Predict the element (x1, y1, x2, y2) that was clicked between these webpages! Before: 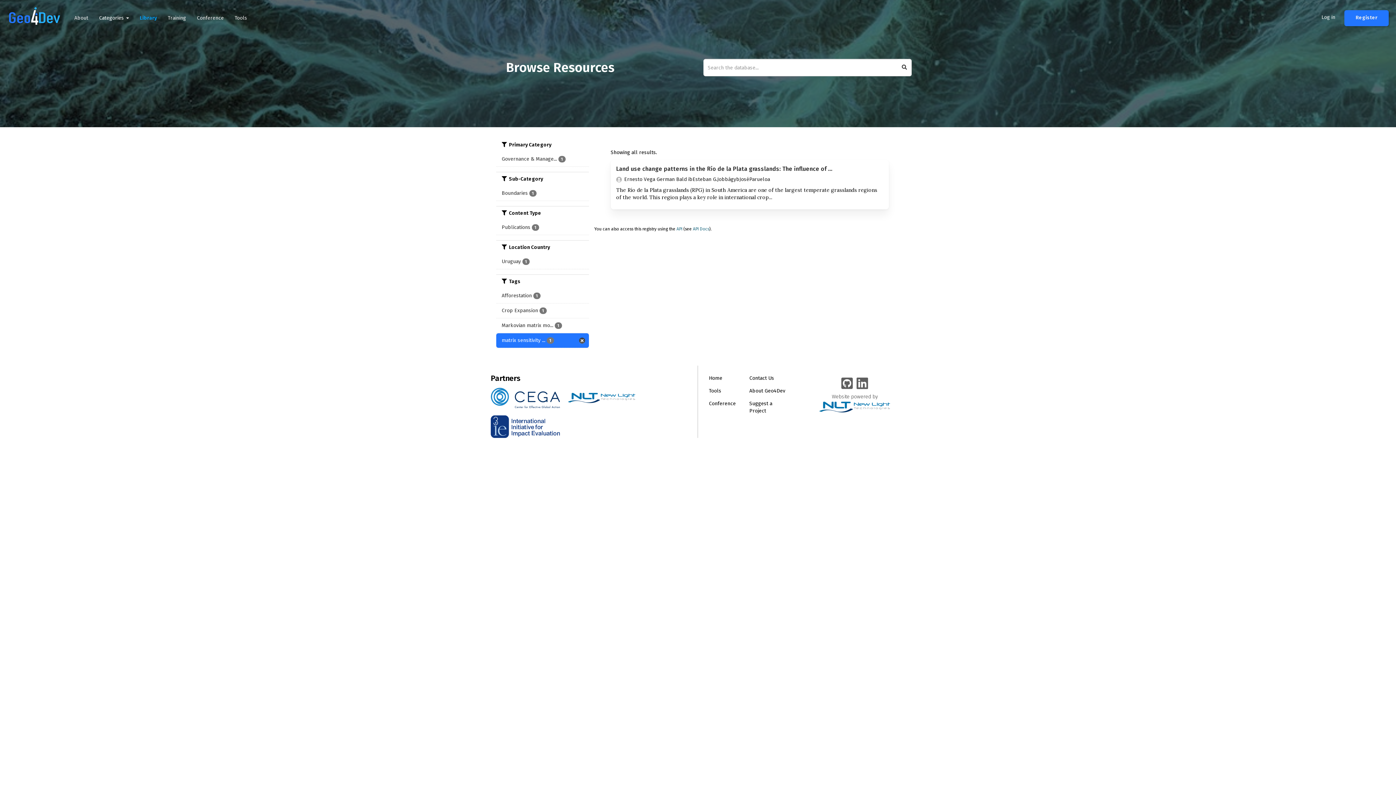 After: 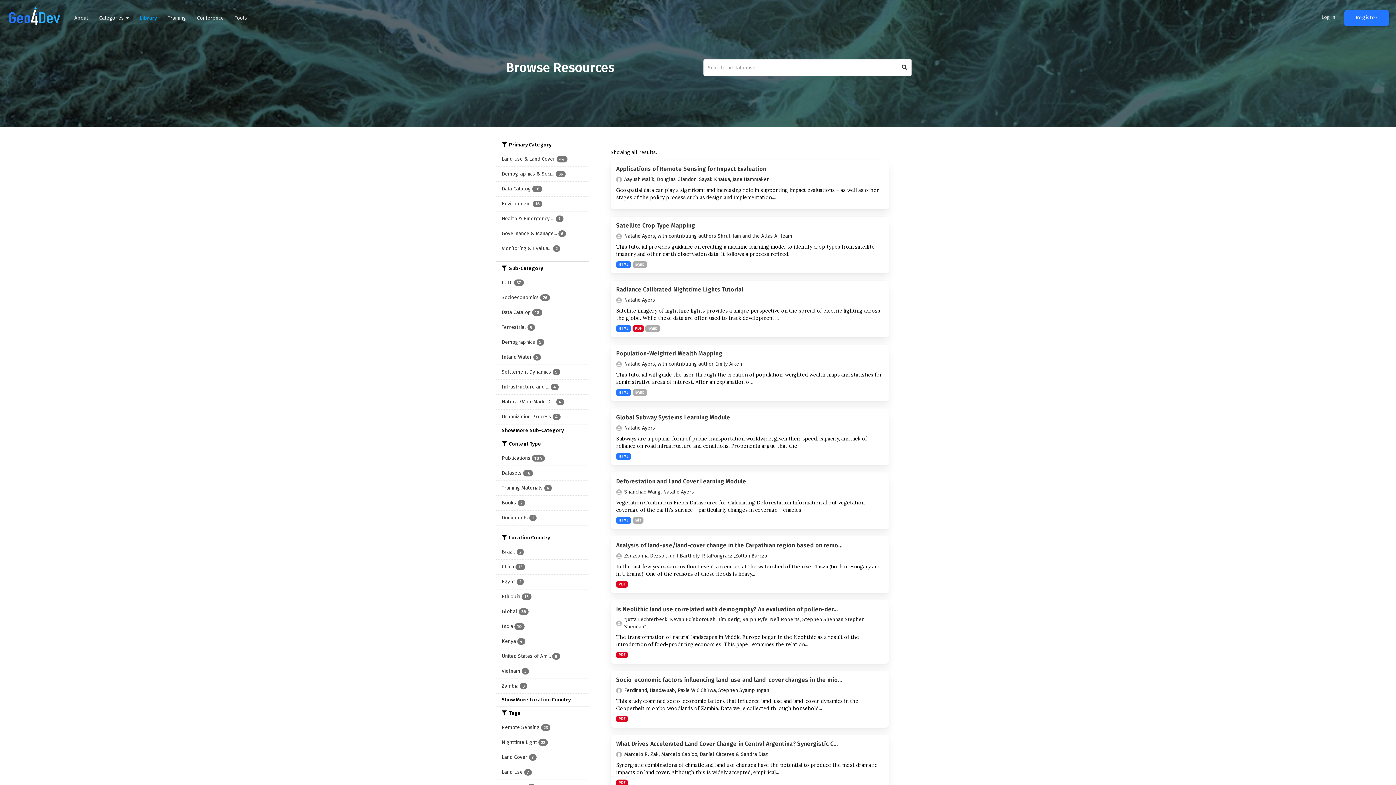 Action: bbox: (134, 9, 162, 27) label: Library